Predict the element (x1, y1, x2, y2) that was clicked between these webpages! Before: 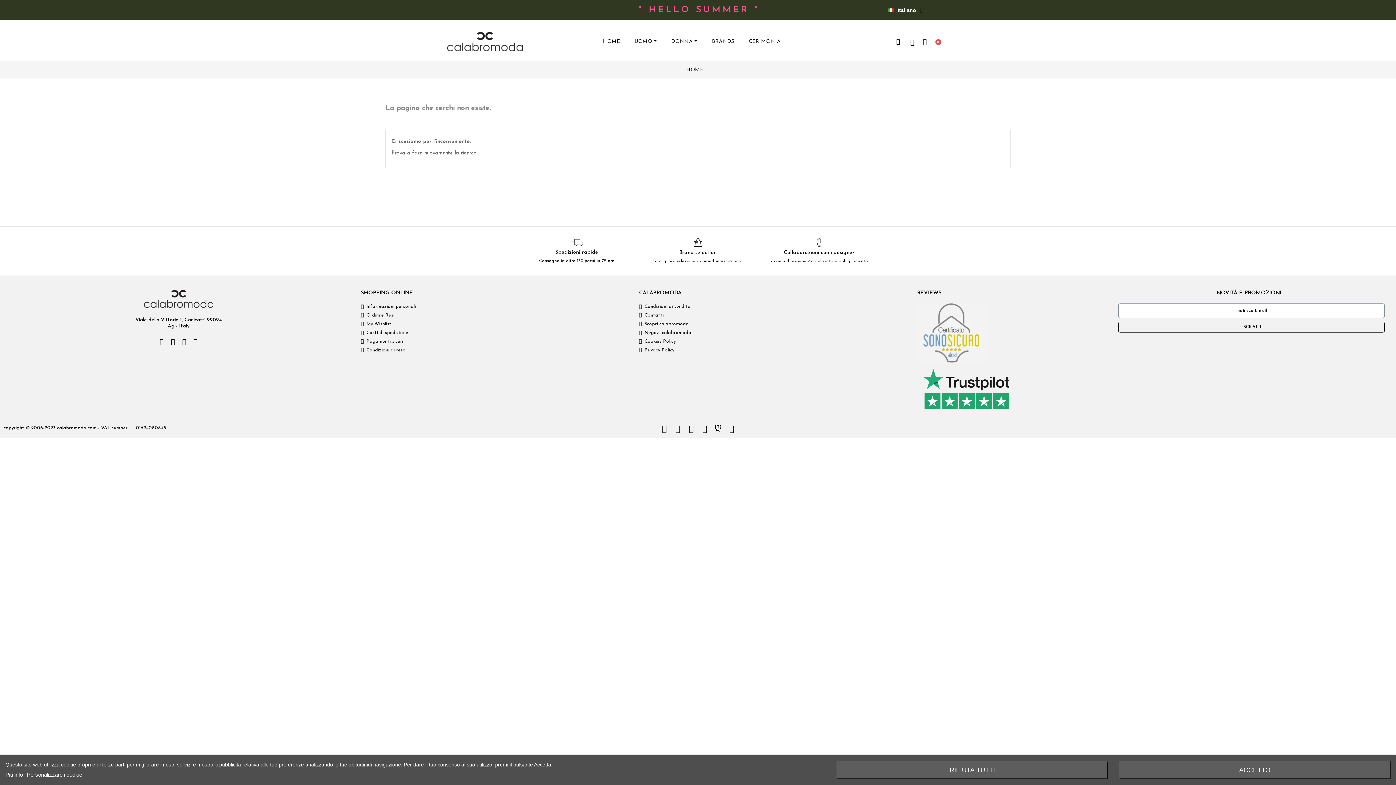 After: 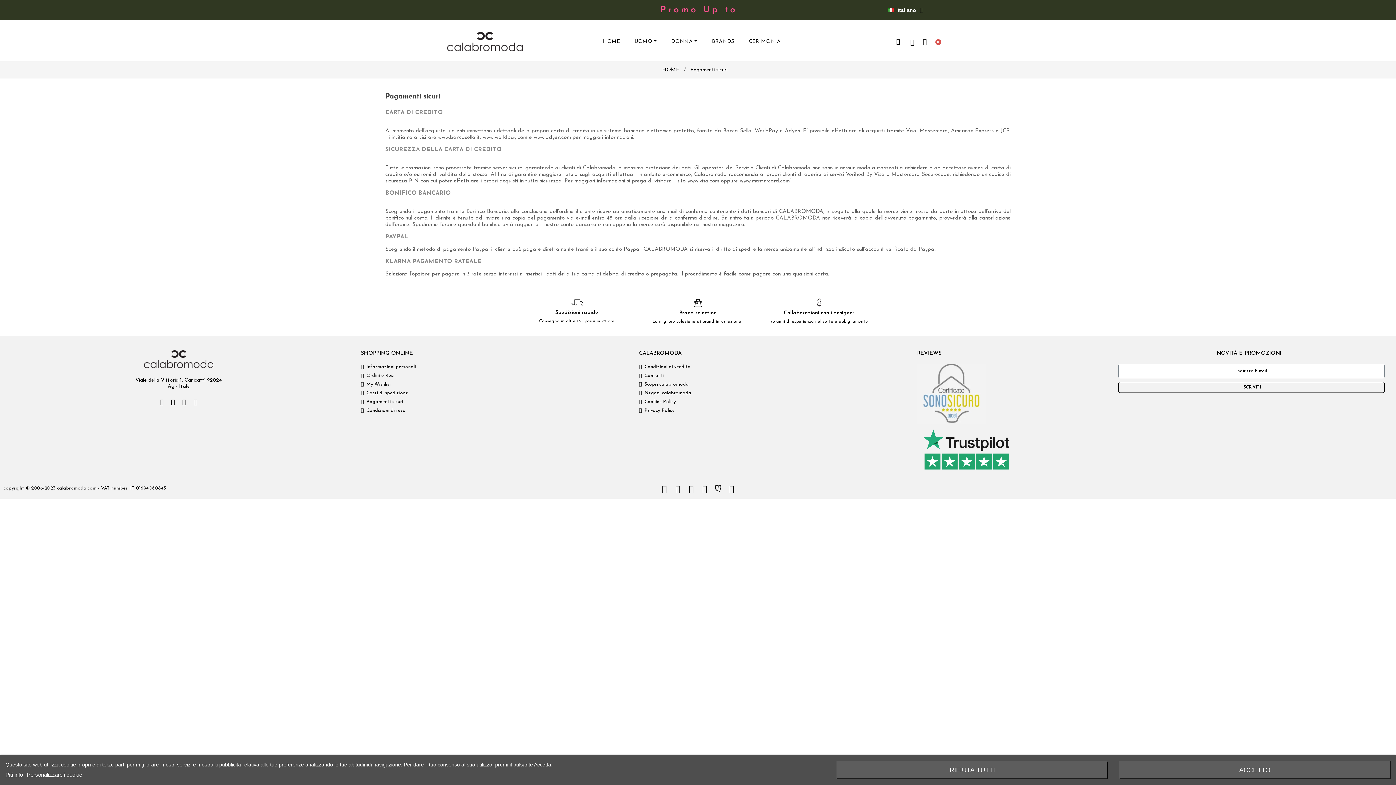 Action: label: Cc Visa bbox: (660, 424, 668, 432)